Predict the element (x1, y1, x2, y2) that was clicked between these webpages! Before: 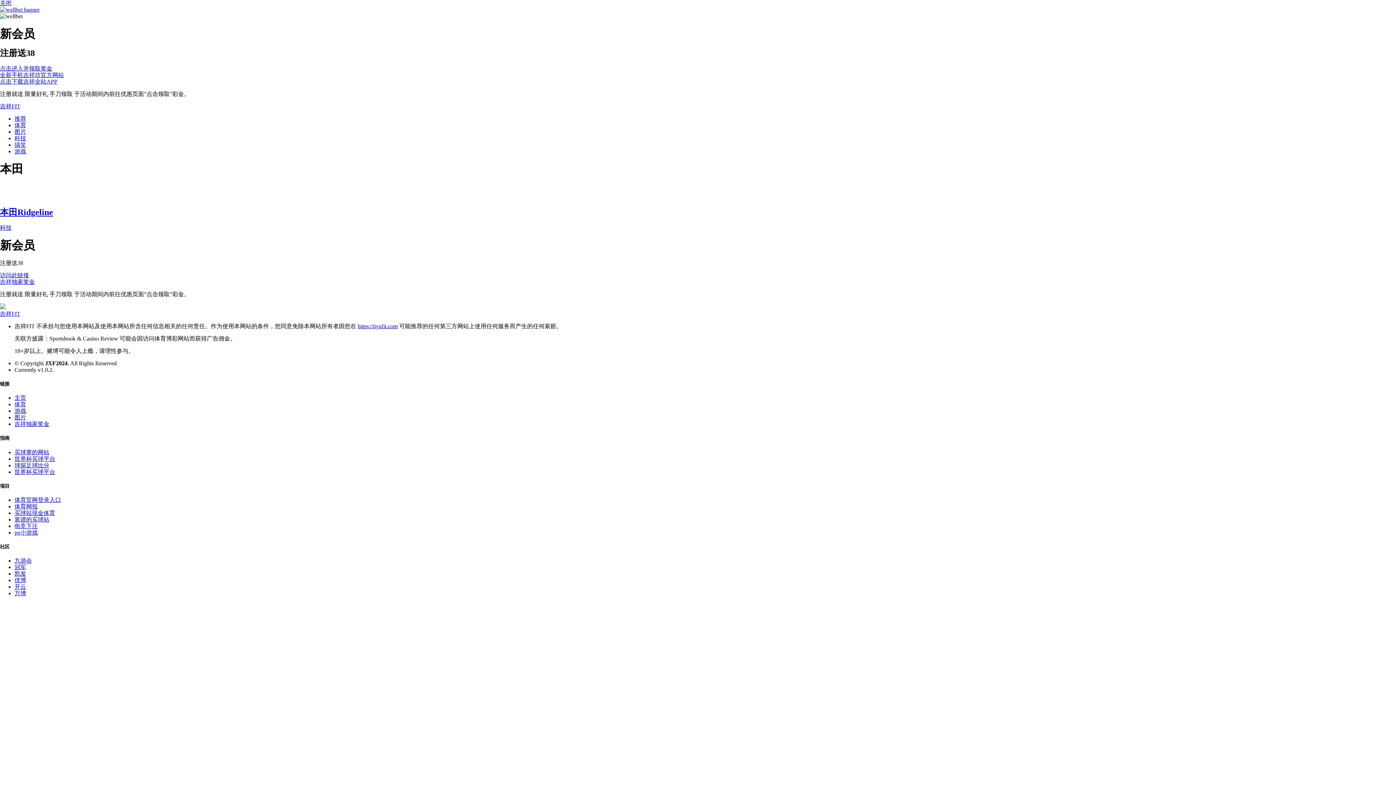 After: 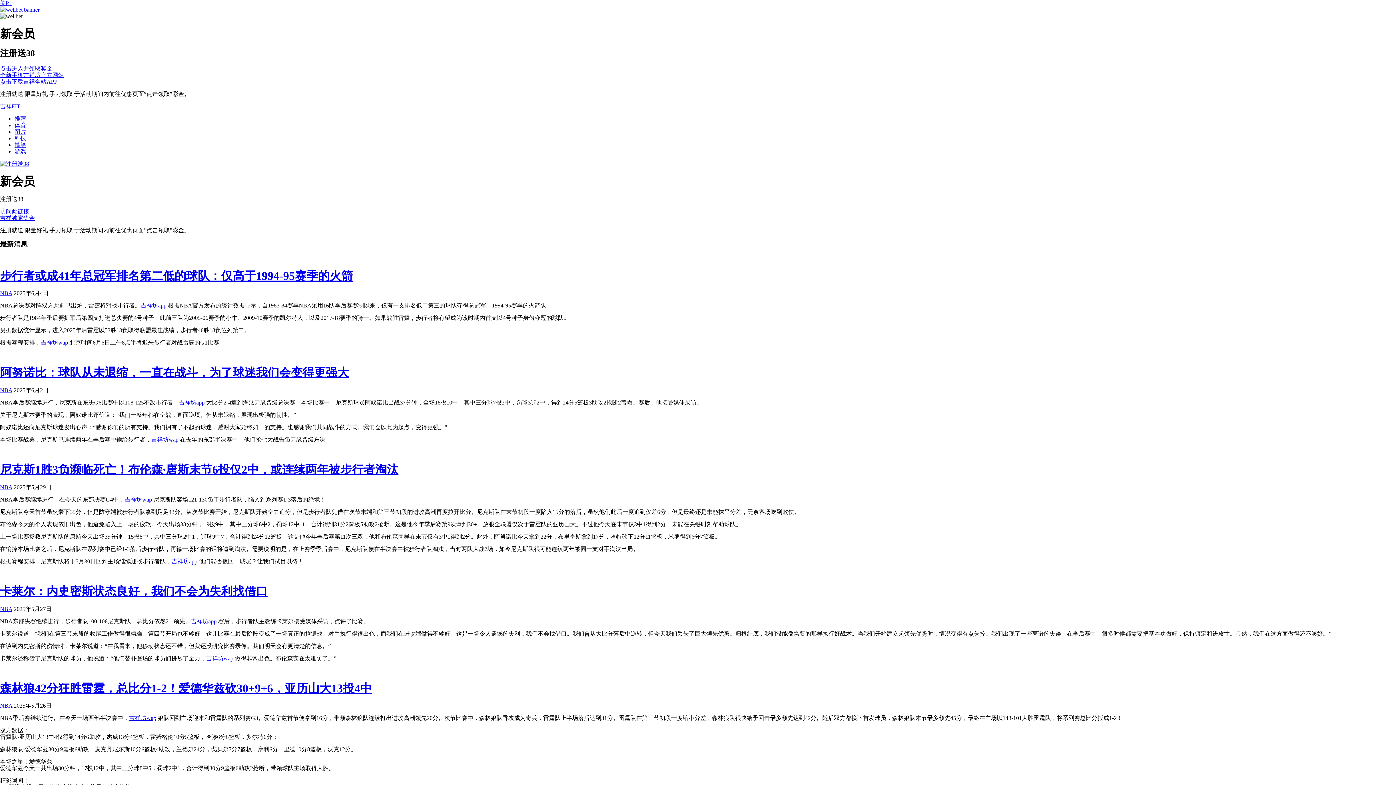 Action: label: 吉祥FIT bbox: (0, 103, 20, 109)